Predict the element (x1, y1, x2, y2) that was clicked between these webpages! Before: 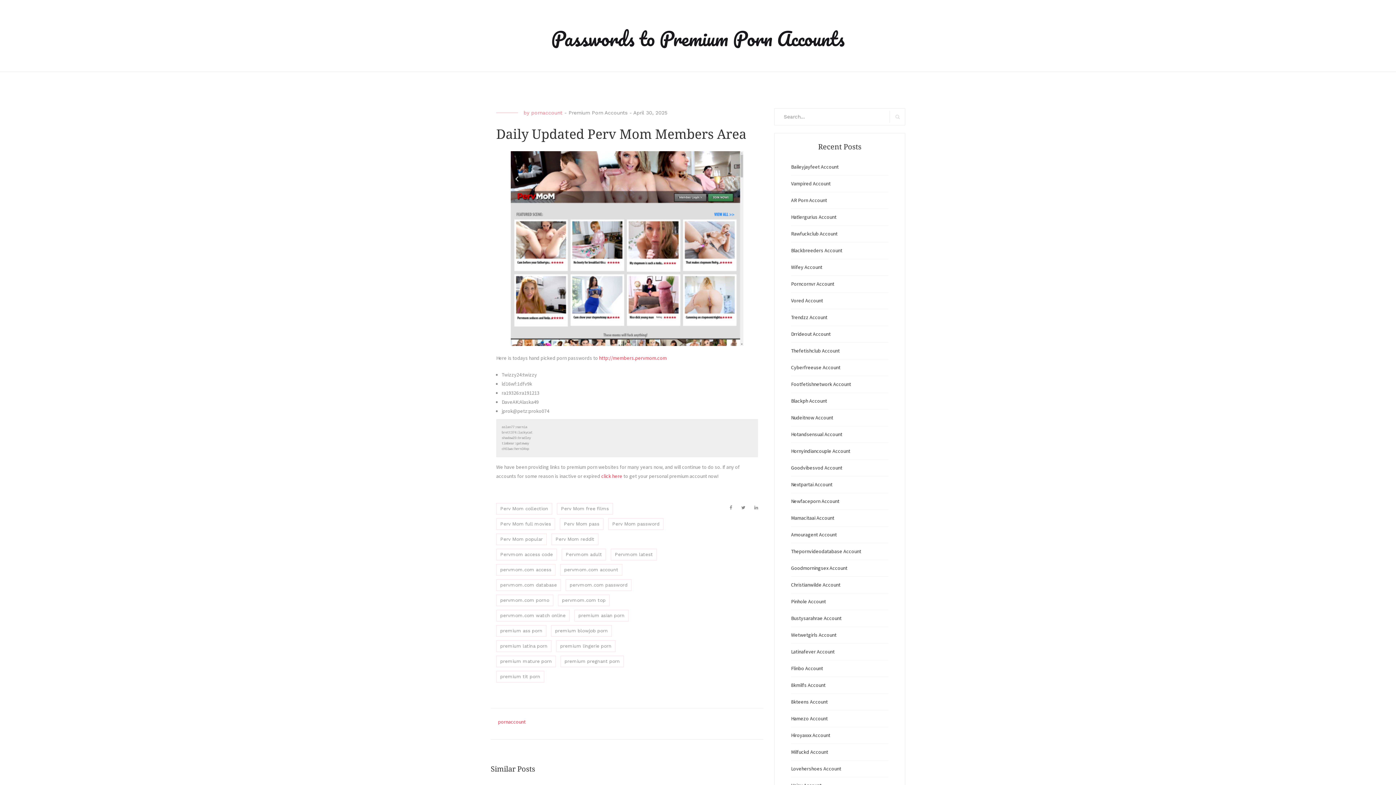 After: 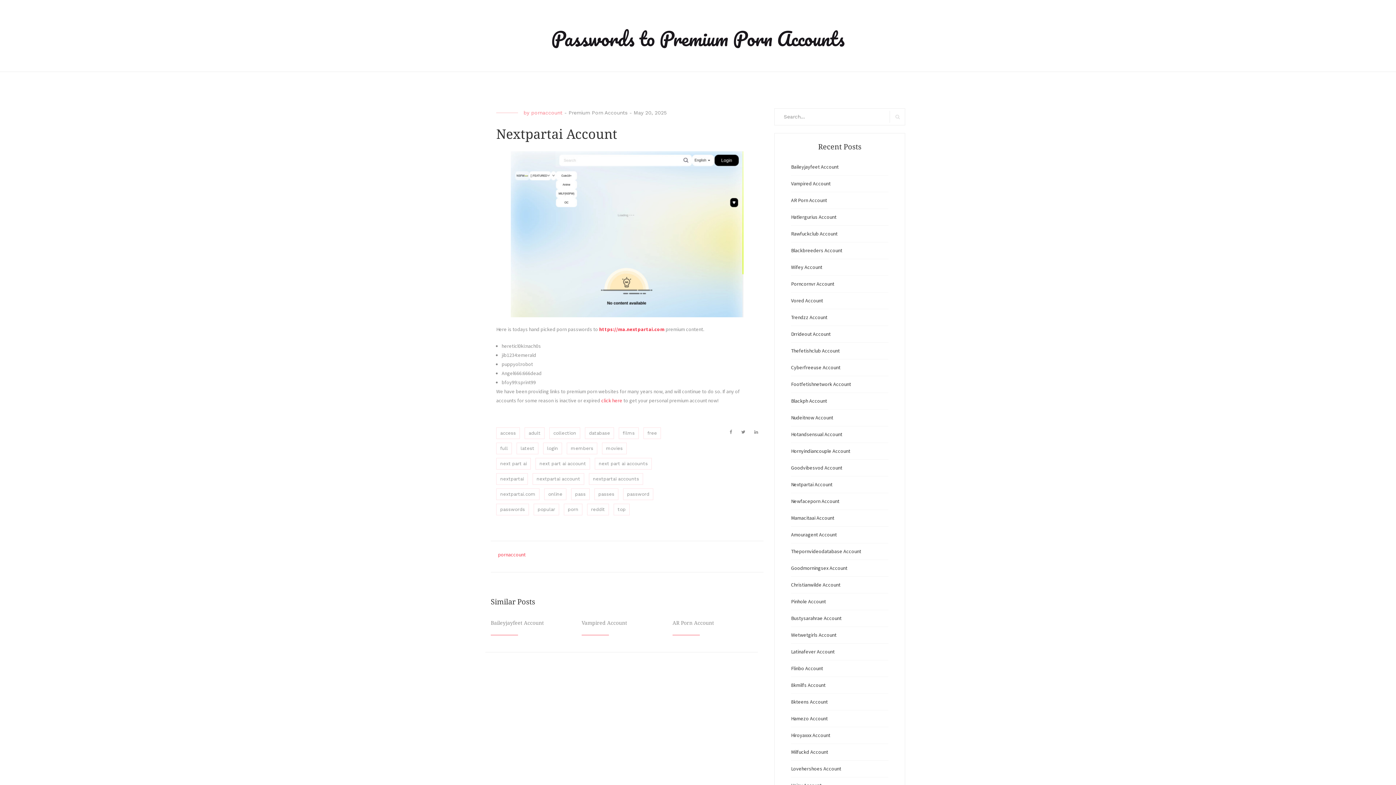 Action: label: Nextpartai Account bbox: (791, 481, 832, 488)